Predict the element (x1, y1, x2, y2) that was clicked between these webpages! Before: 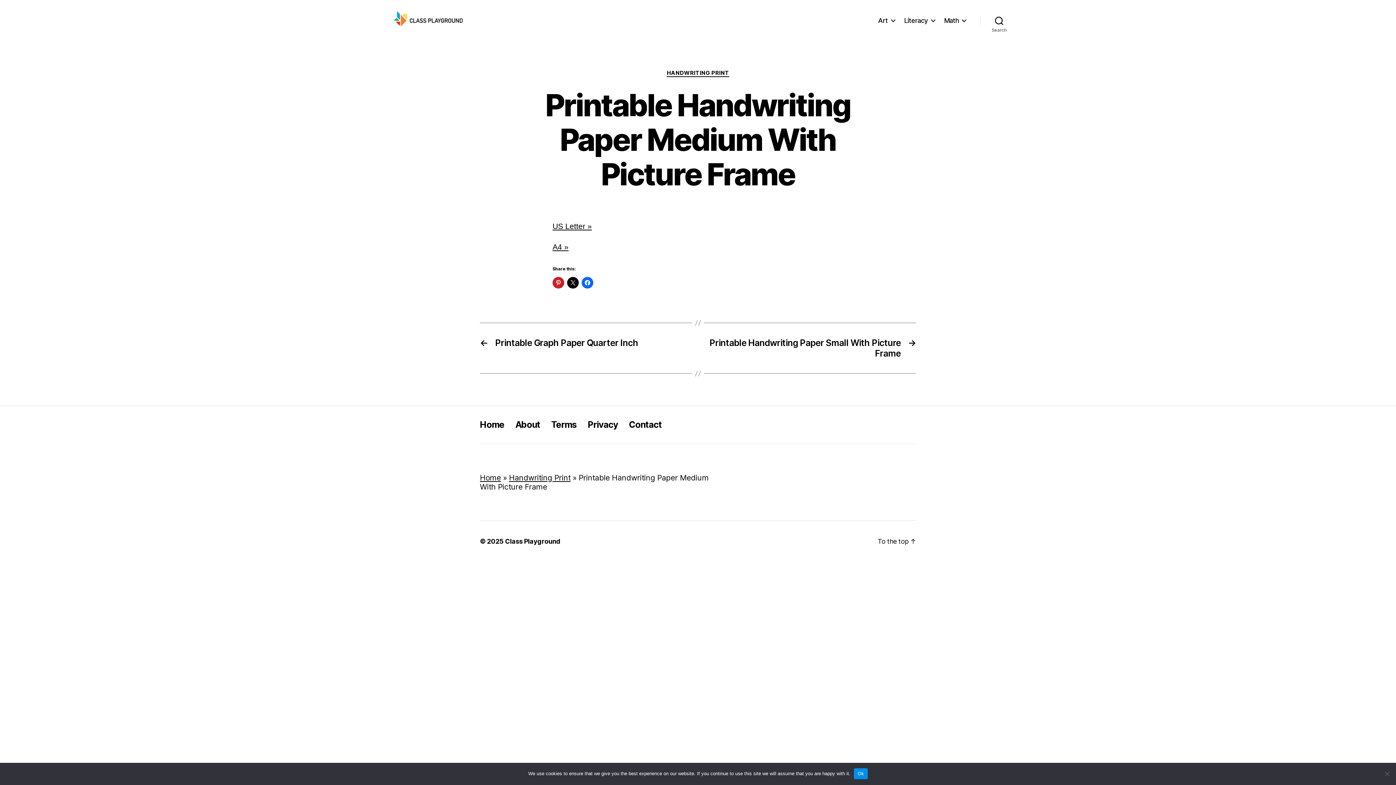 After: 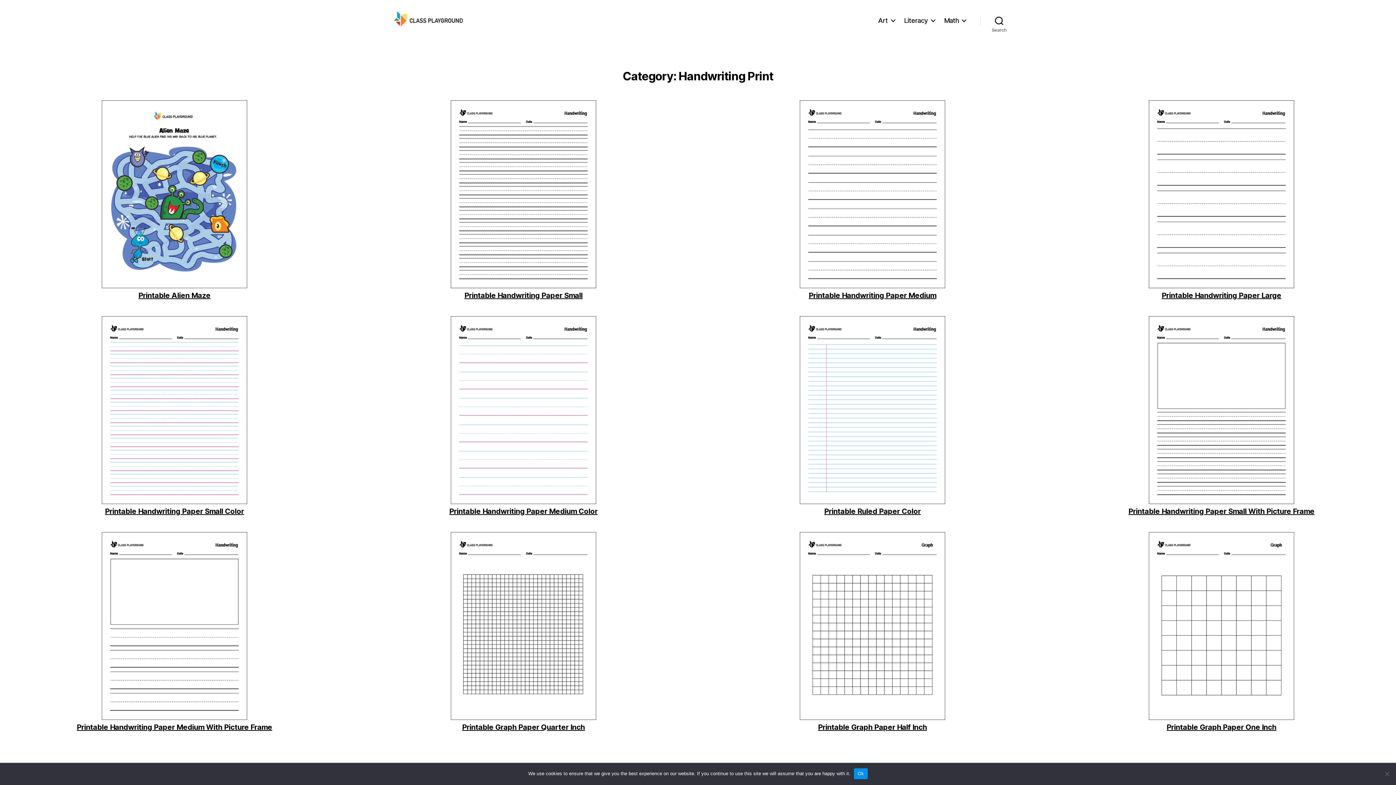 Action: bbox: (667, 69, 729, 76) label: HANDWRITING PRINT